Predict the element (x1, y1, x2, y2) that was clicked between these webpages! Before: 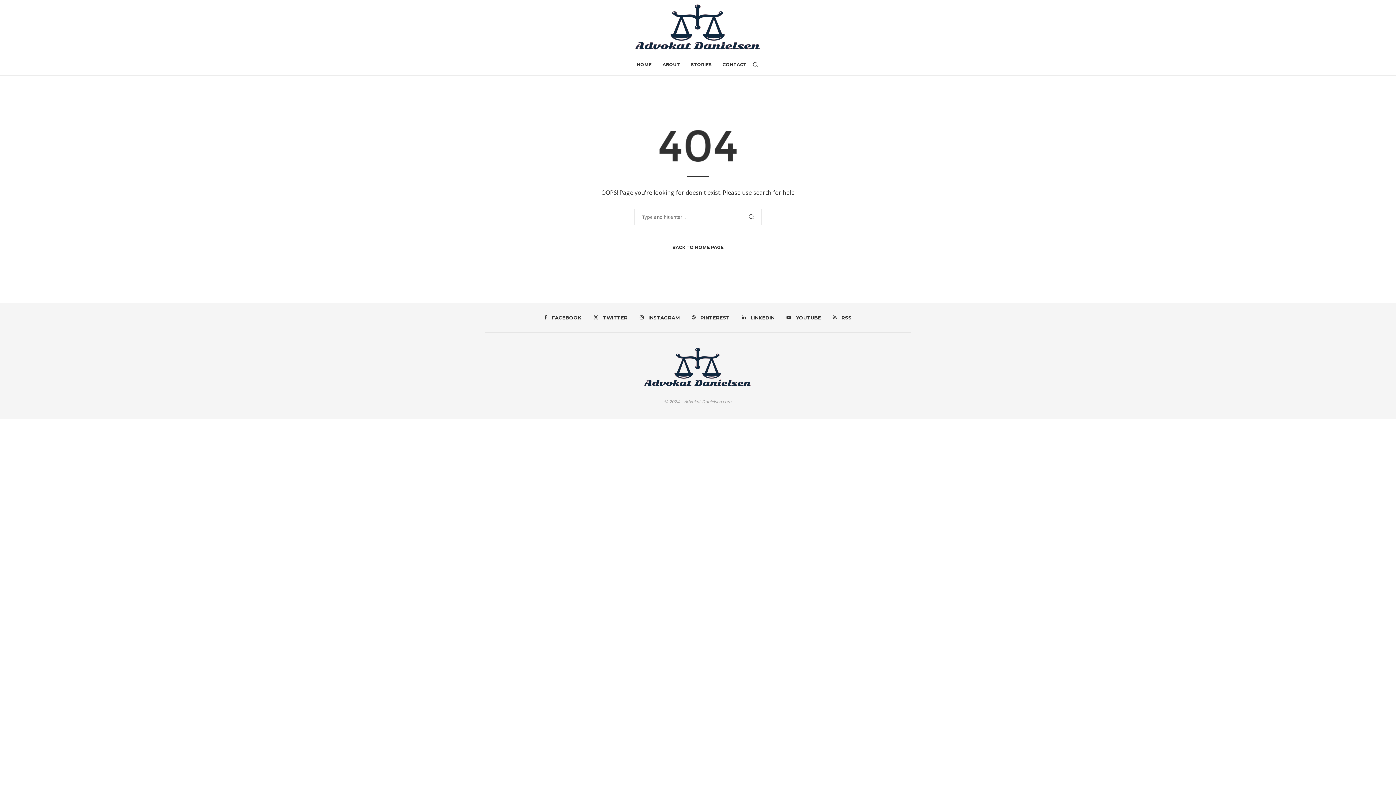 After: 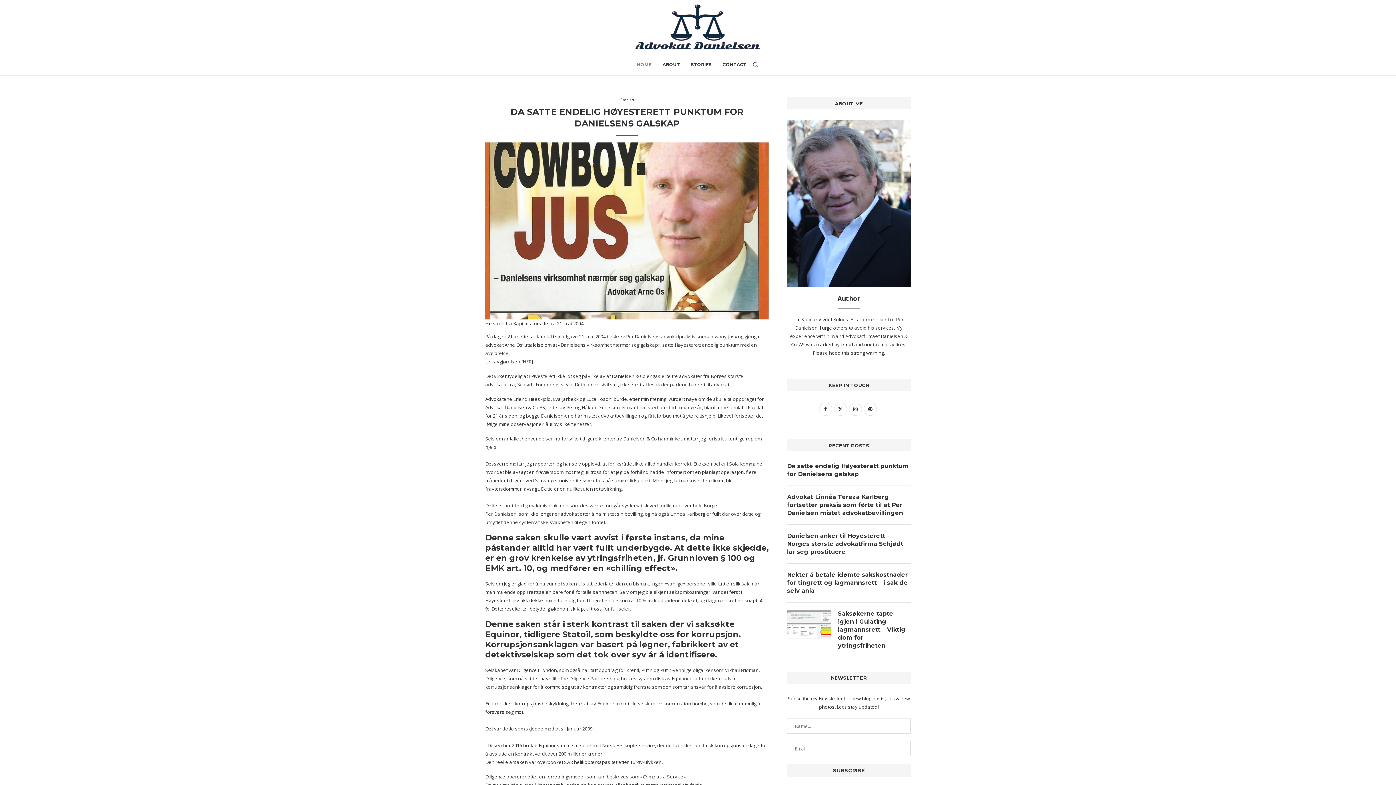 Action: bbox: (636, 54, 651, 75) label: HOME